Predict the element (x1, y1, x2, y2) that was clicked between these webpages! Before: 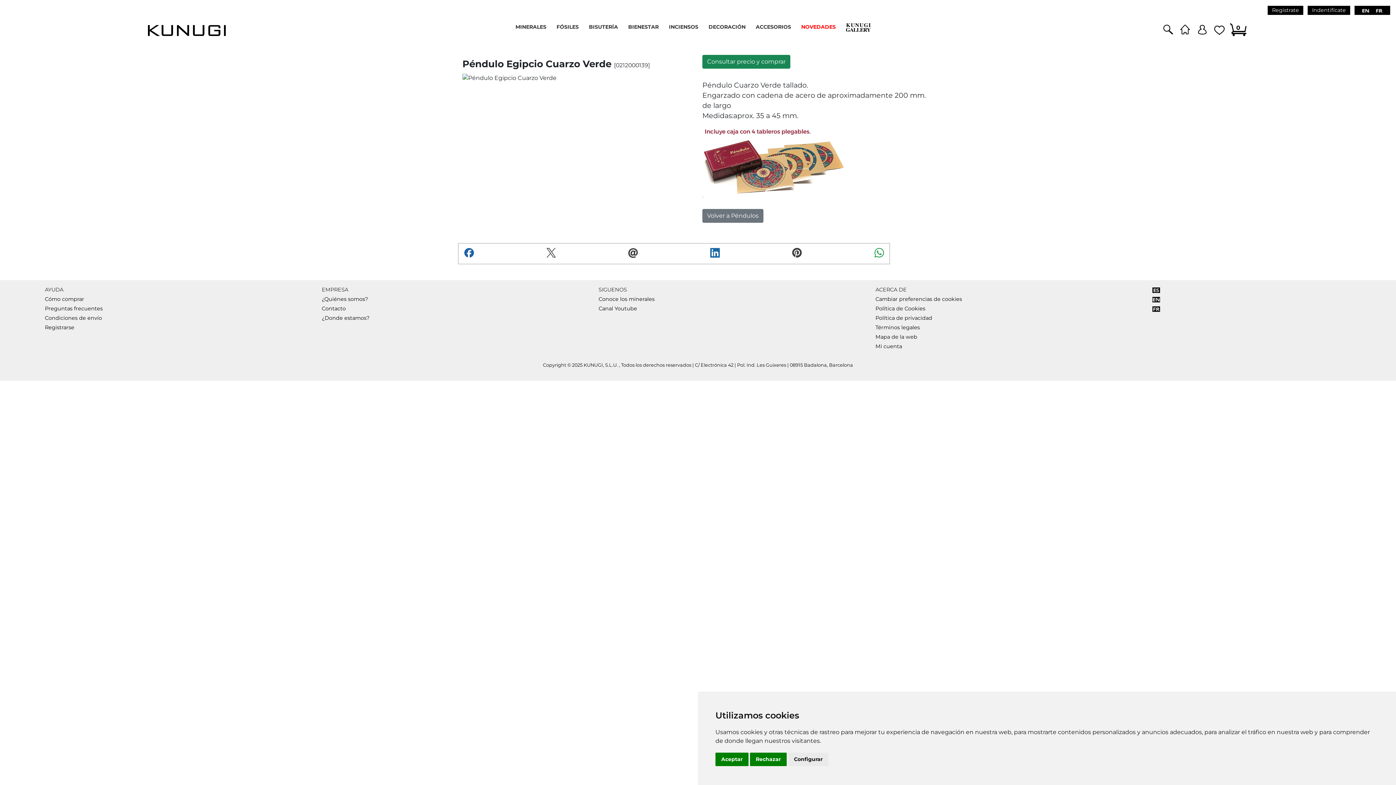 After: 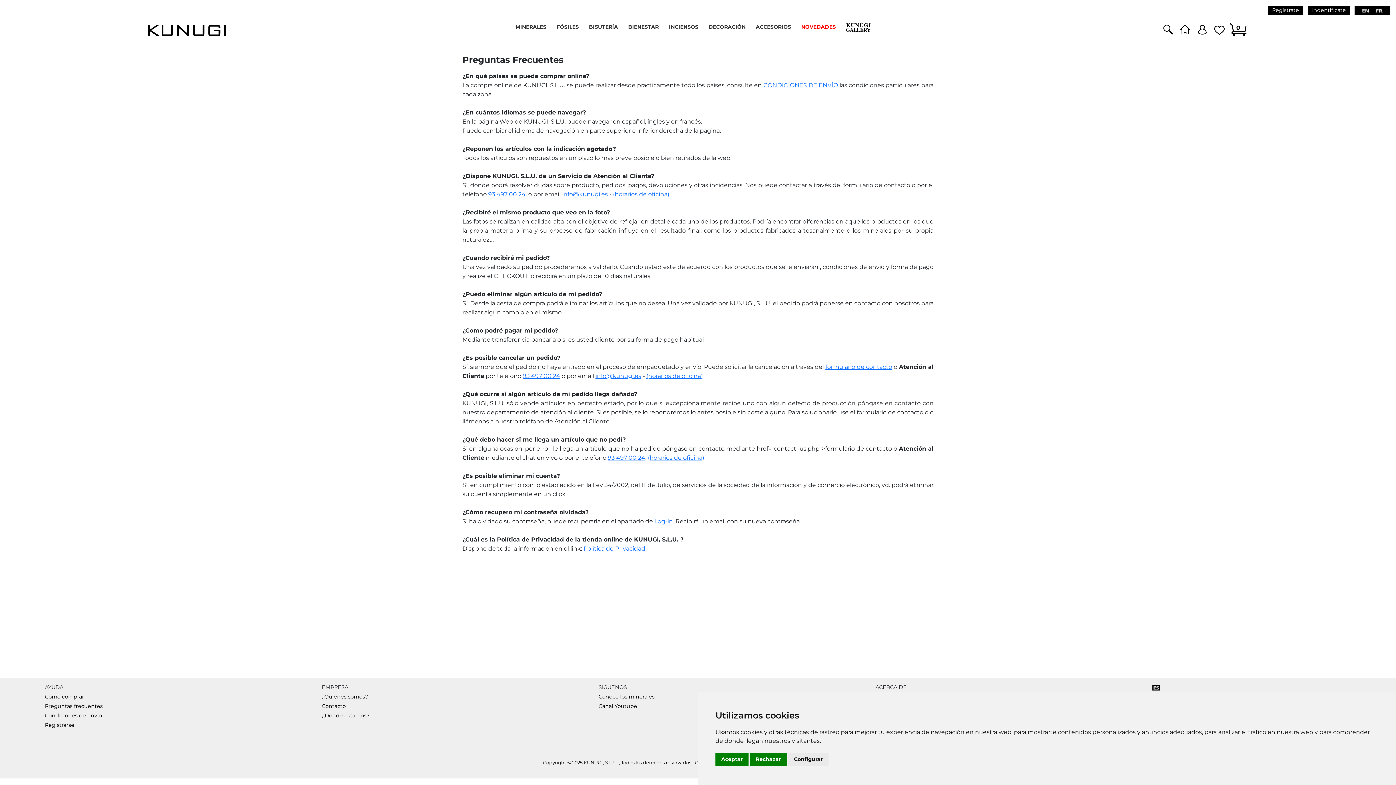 Action: bbox: (44, 305, 102, 312) label: Preguntas frecuentes